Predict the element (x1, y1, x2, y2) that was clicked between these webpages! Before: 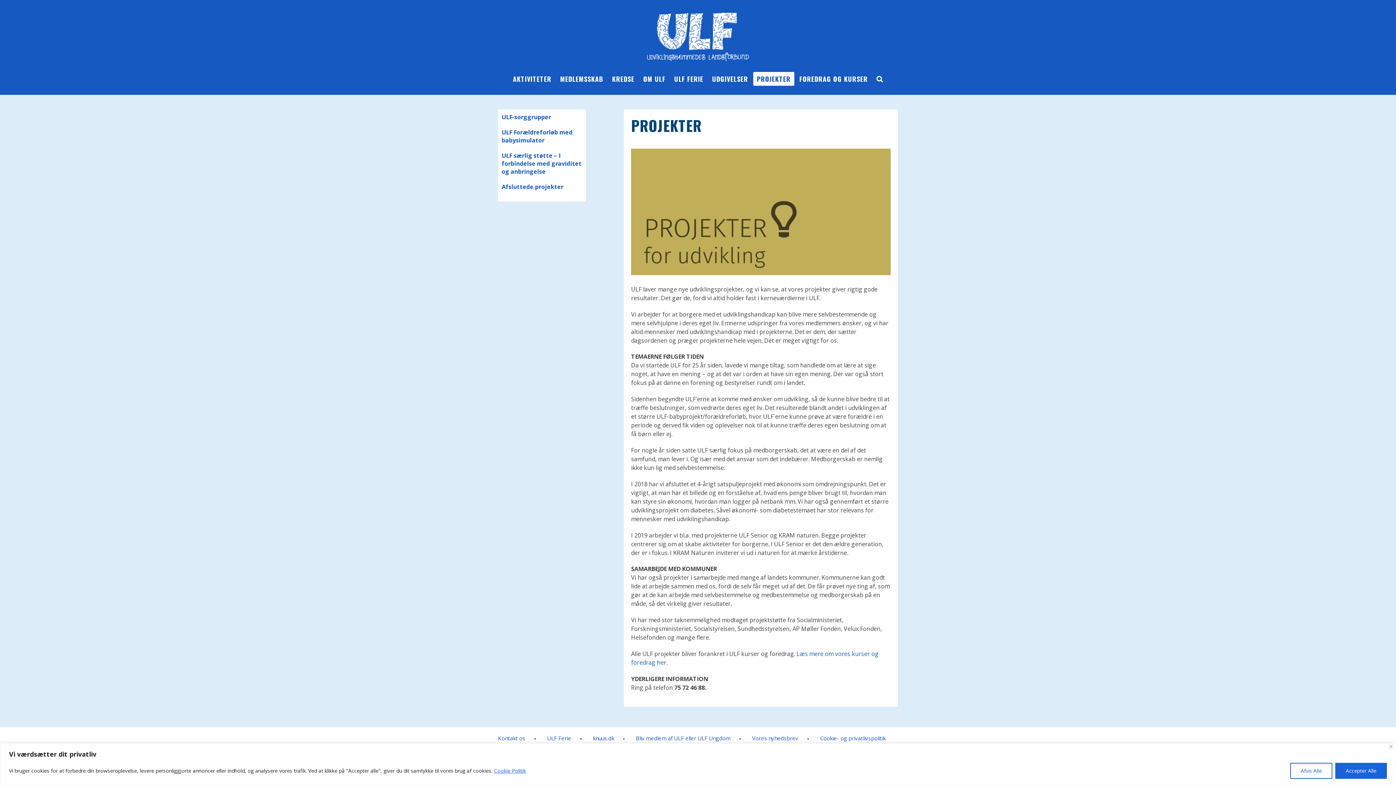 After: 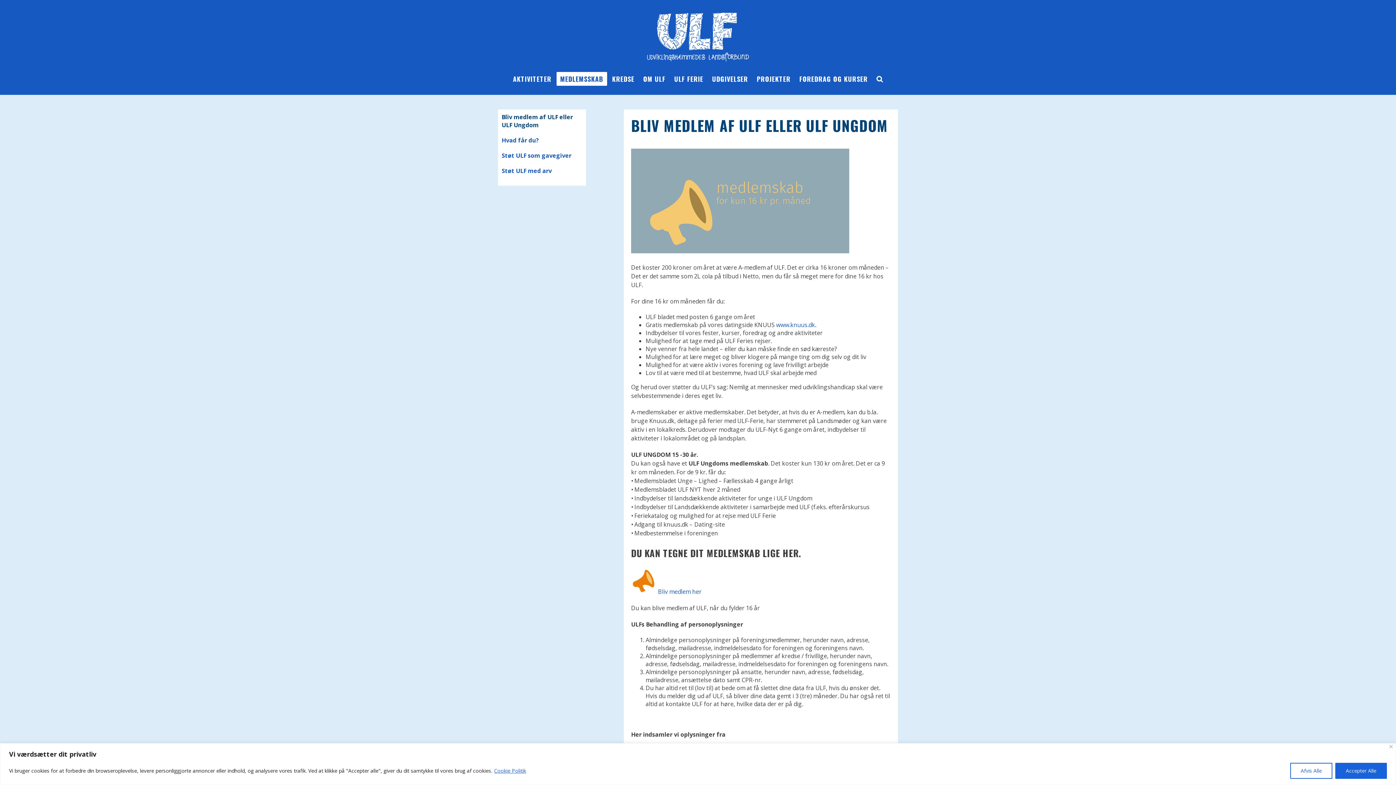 Action: bbox: (636, 734, 730, 742) label: Bliv medlem af ULF eller ULF Ungdom